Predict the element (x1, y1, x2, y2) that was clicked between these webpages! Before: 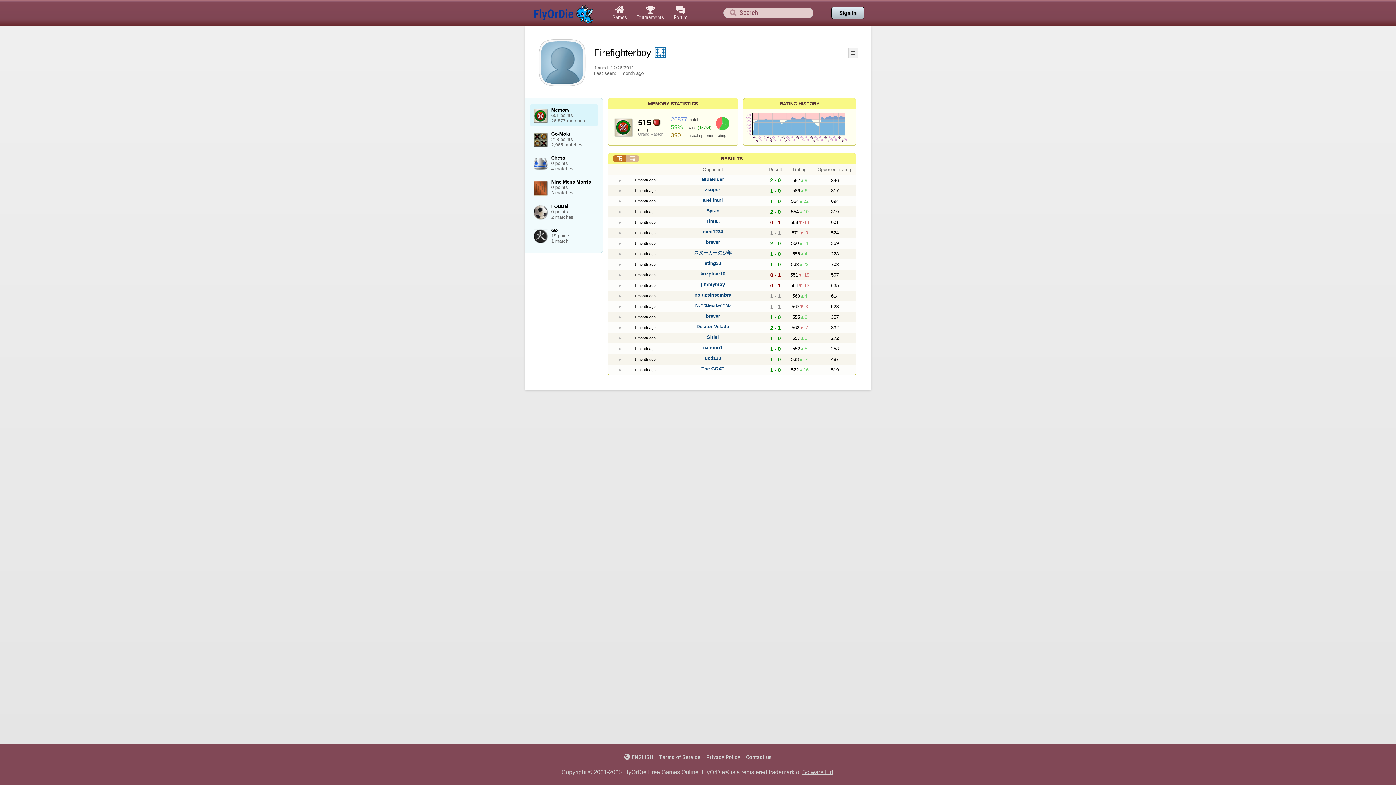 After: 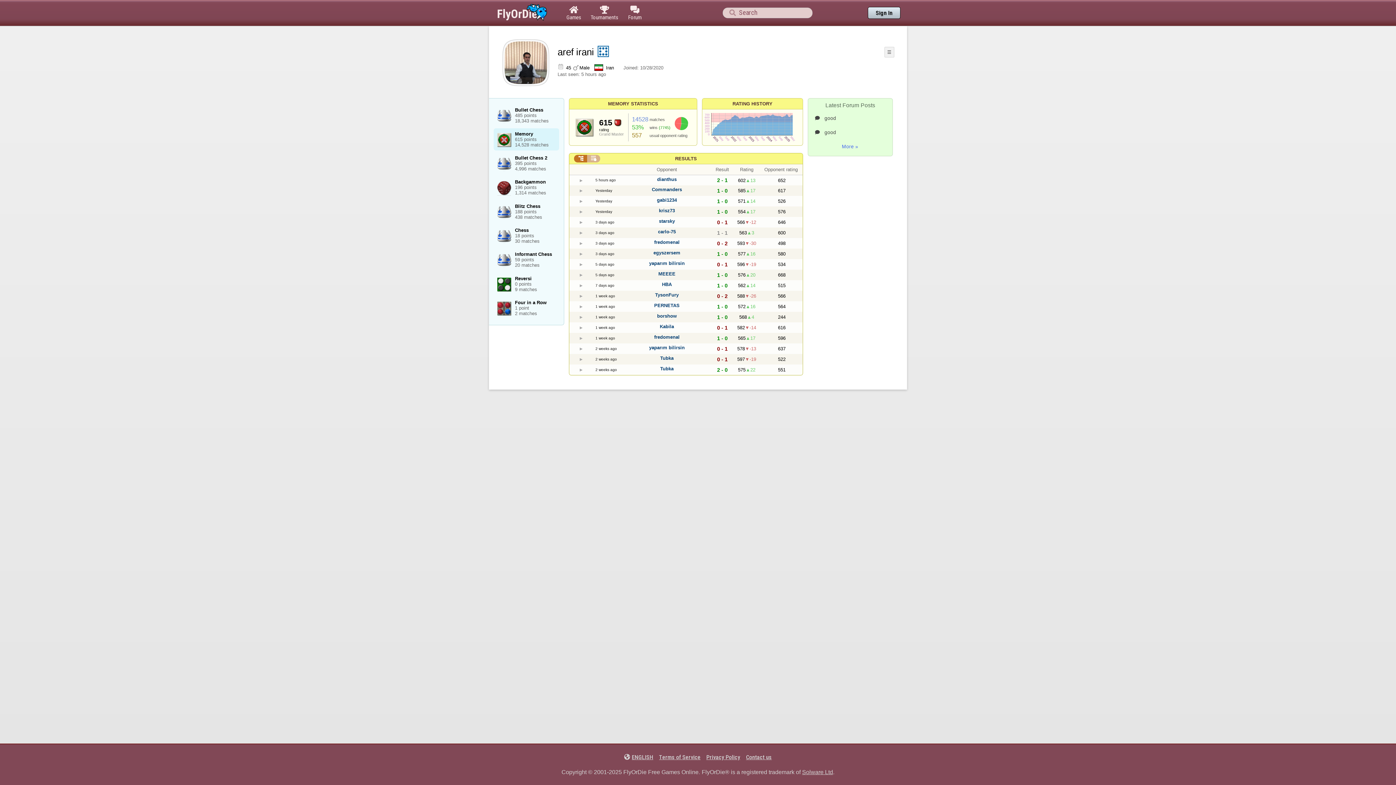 Action: label: aref irani bbox: (703, 197, 723, 202)